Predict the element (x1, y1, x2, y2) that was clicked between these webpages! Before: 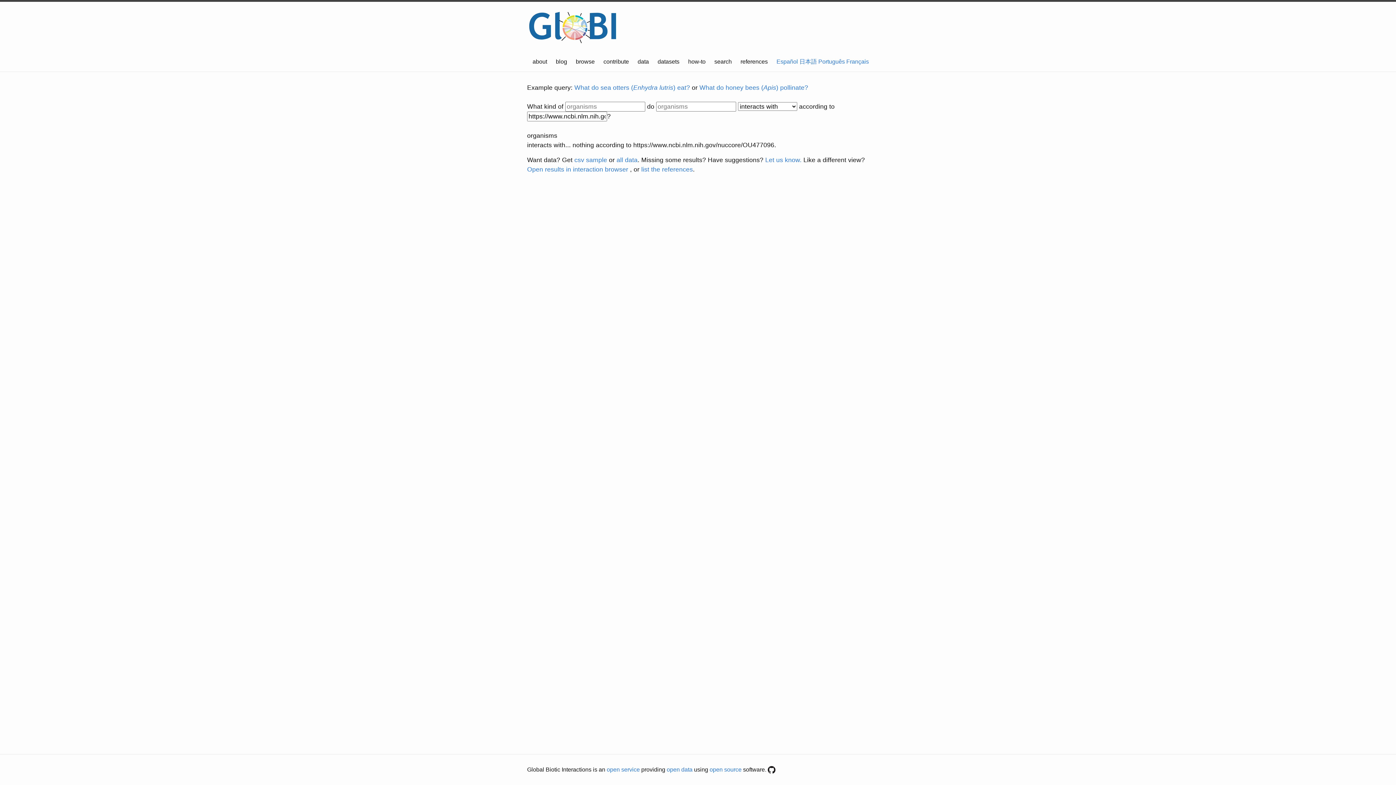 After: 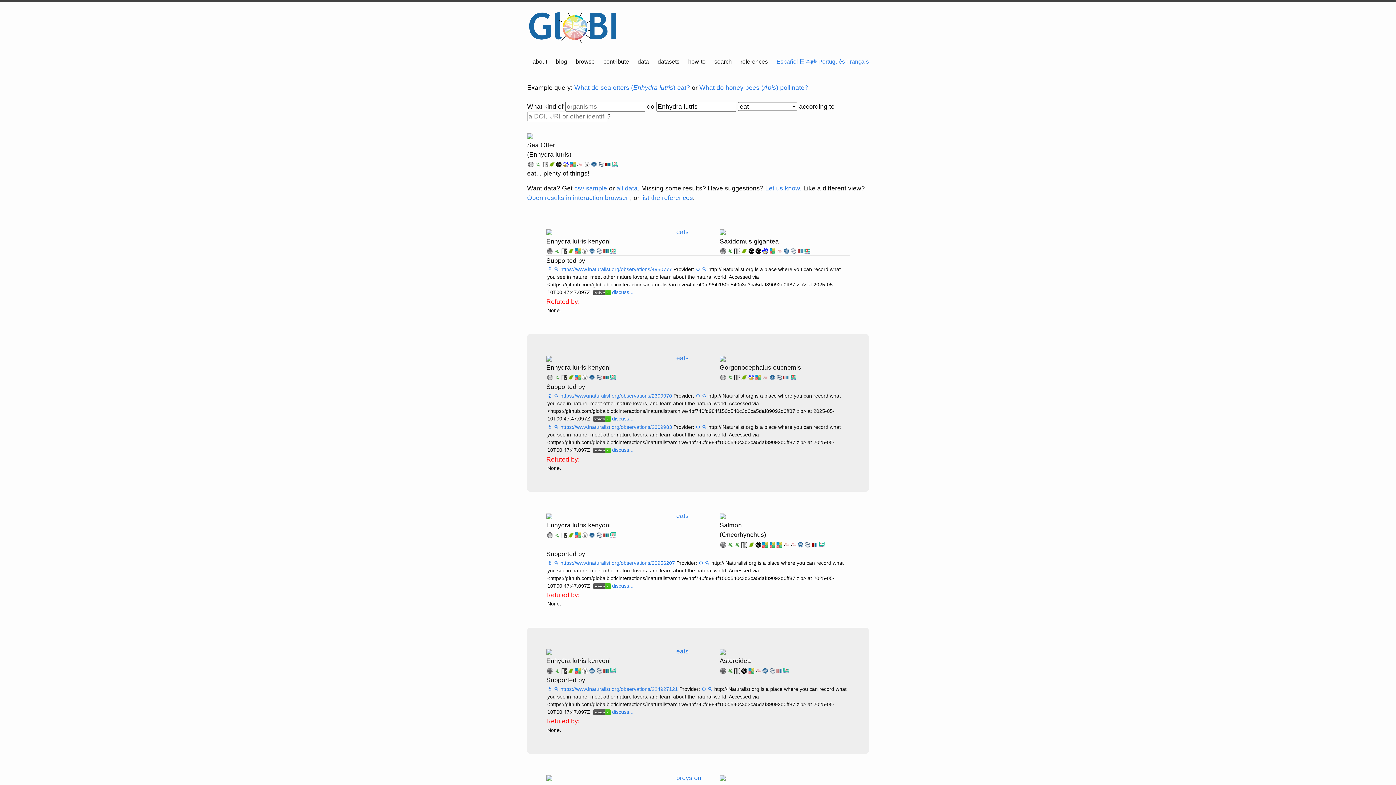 Action: label: What do sea otters (Enhydra lutris) eat? bbox: (574, 84, 690, 91)